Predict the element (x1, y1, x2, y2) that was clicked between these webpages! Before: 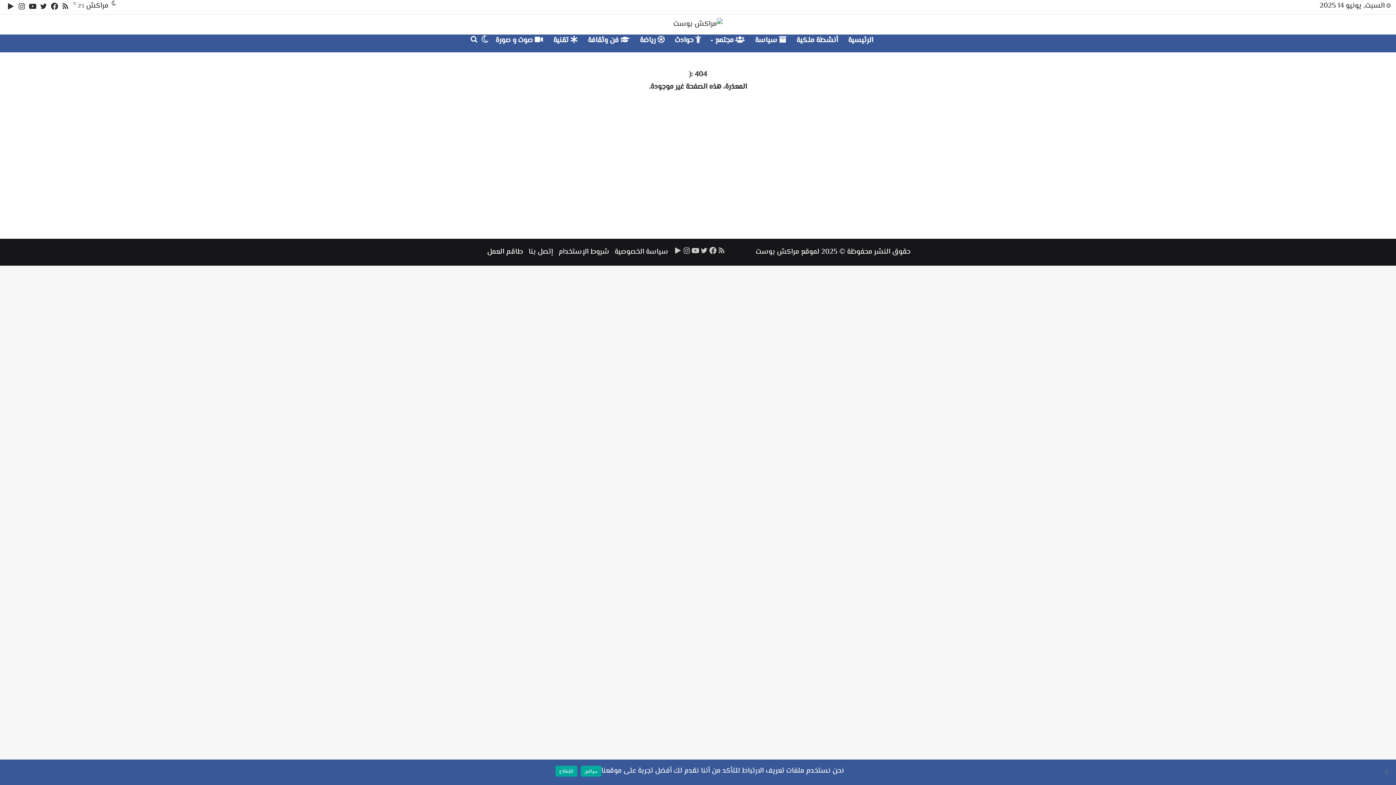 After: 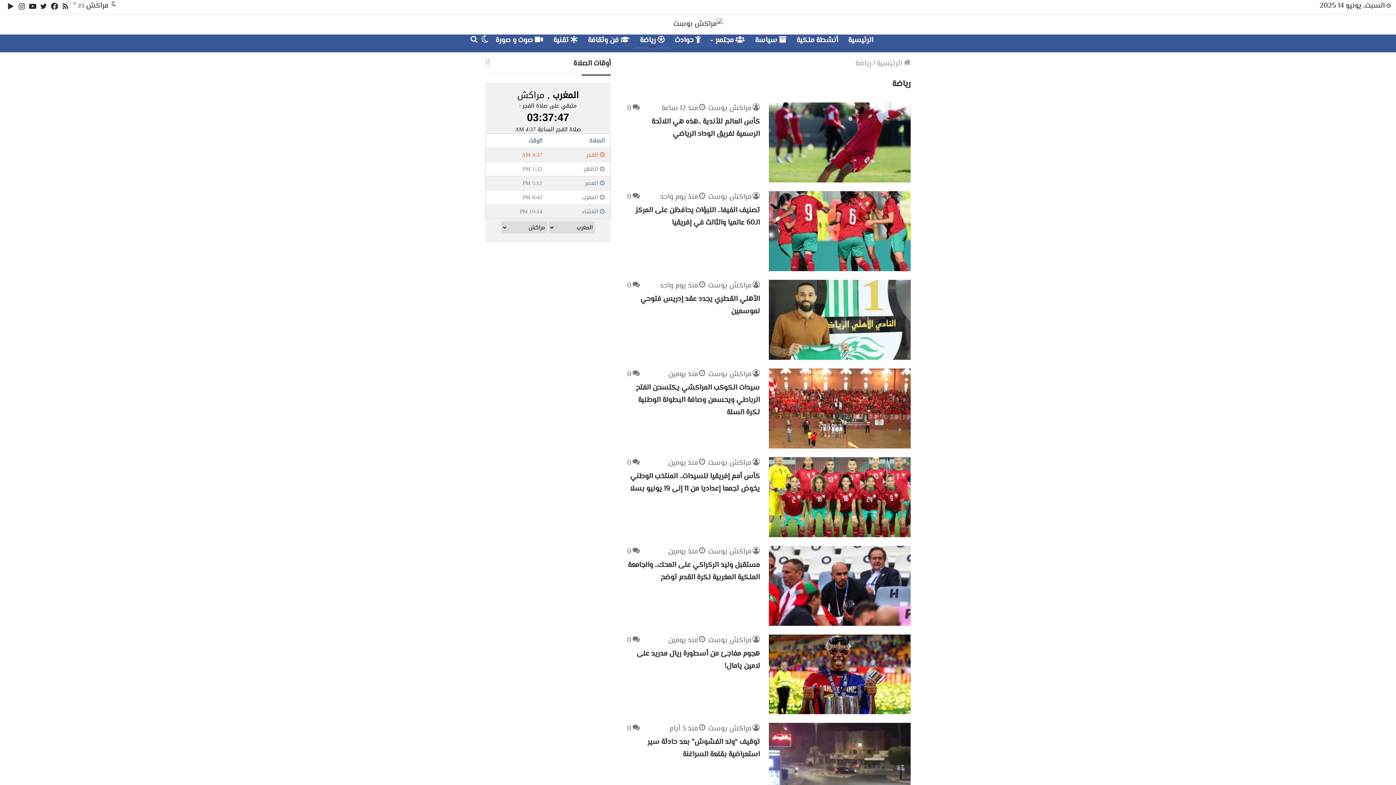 Action: bbox: (634, 34, 669, 46) label:  رياضة